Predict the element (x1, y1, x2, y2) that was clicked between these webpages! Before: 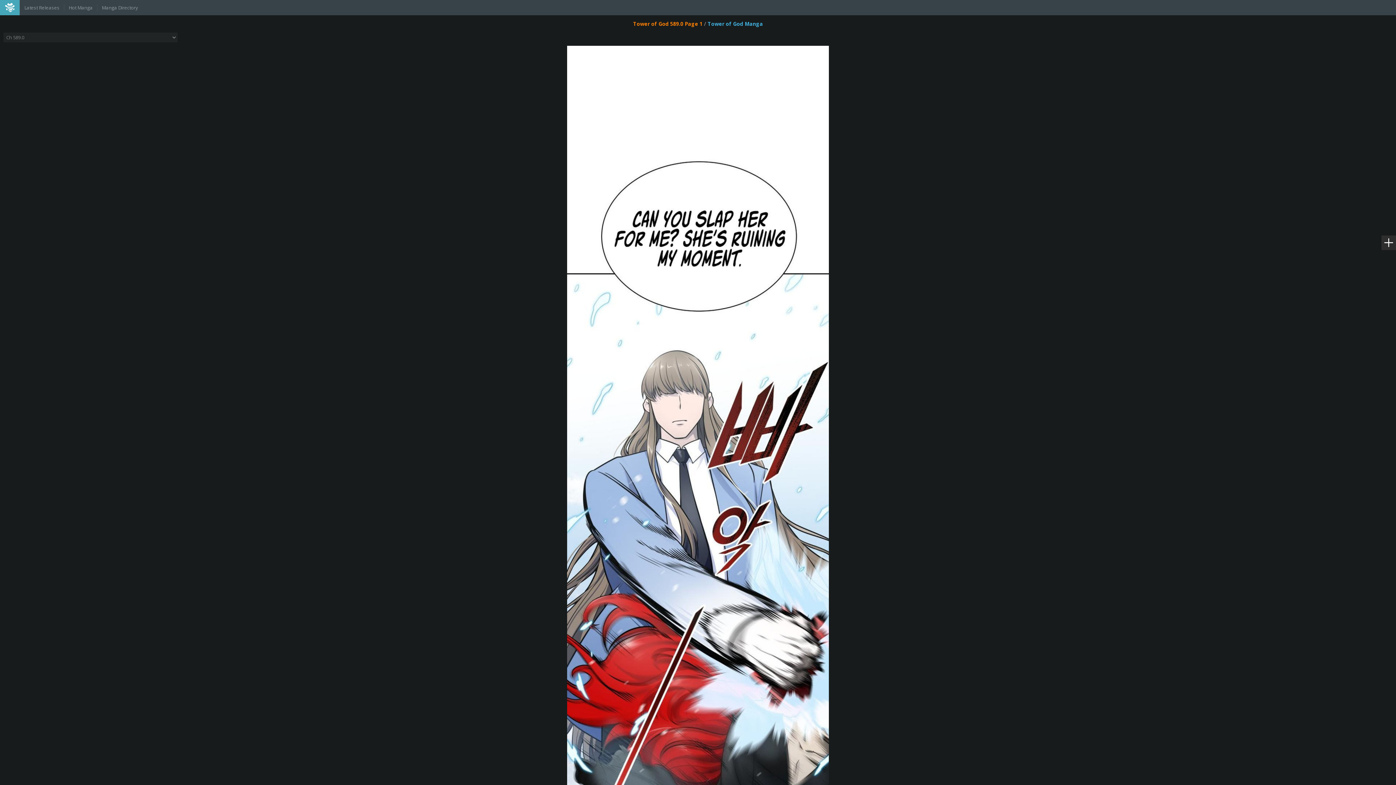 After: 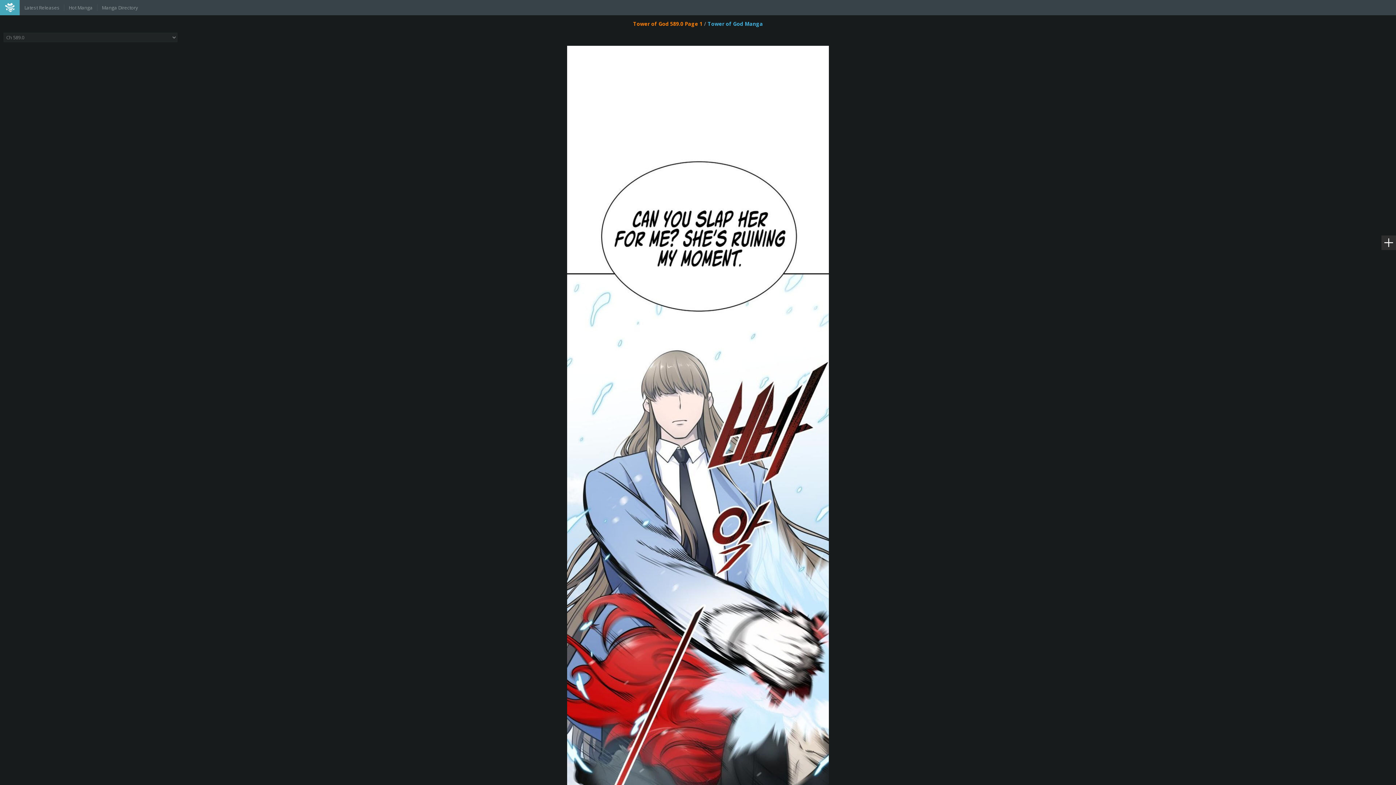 Action: label: Tower of God 589.0 Page 1 bbox: (633, 20, 702, 27)